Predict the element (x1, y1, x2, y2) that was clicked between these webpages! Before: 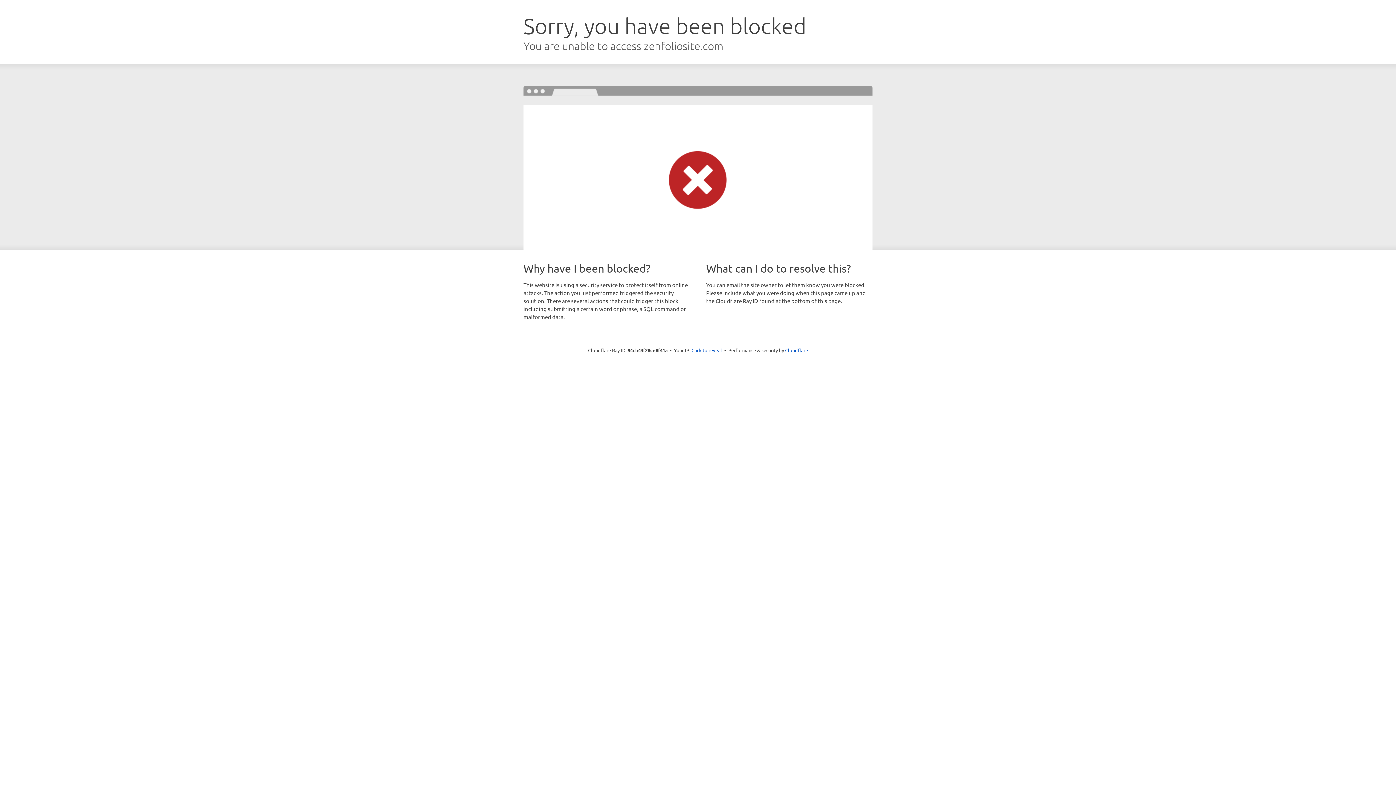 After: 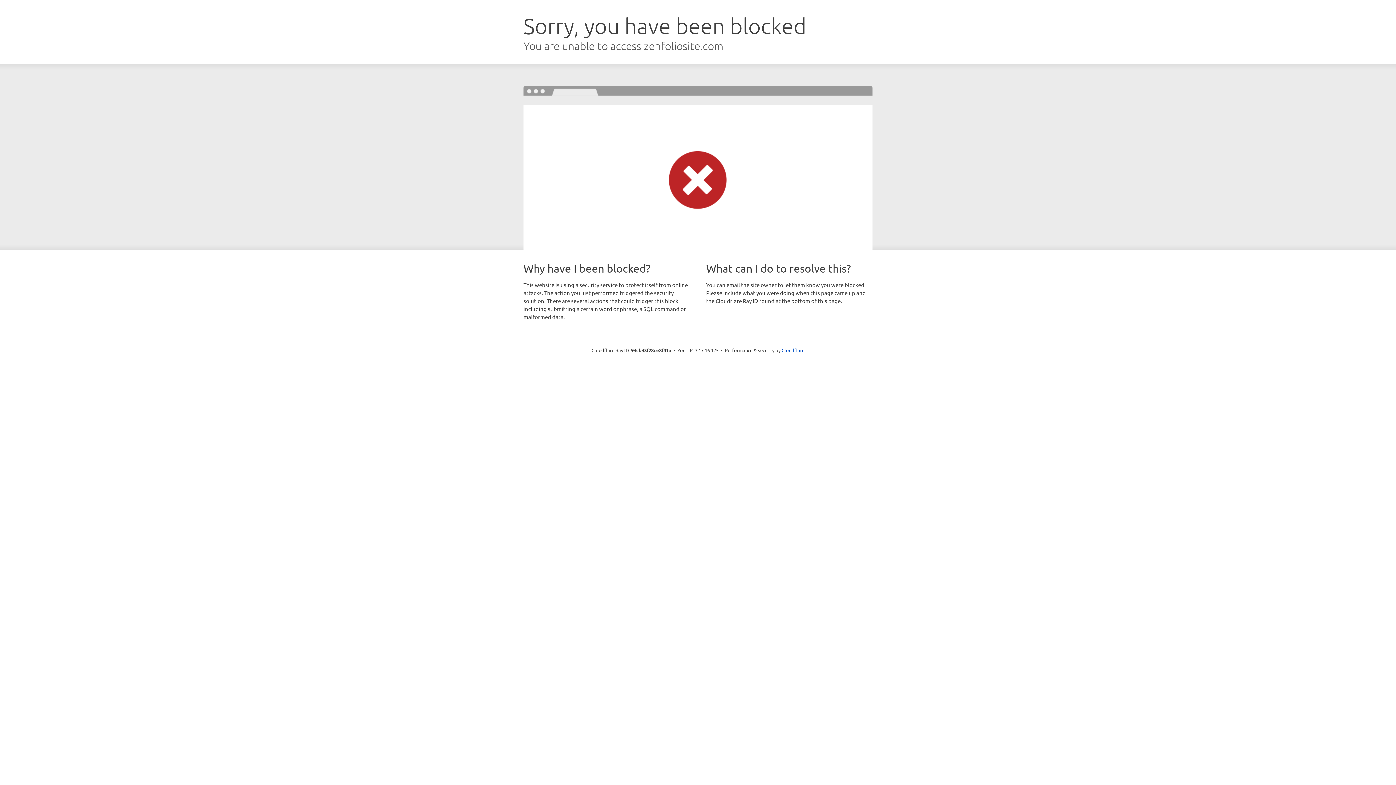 Action: bbox: (691, 346, 722, 353) label: Click to reveal